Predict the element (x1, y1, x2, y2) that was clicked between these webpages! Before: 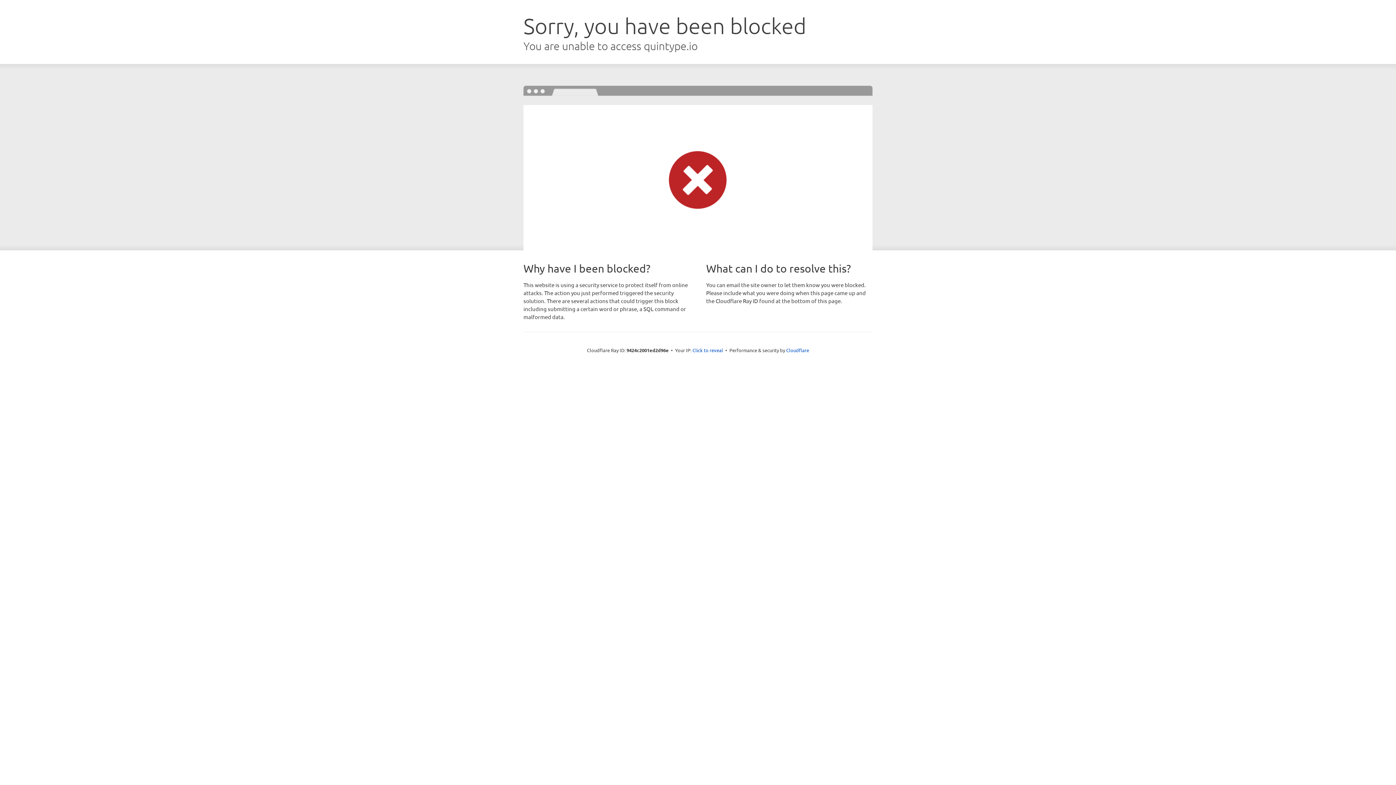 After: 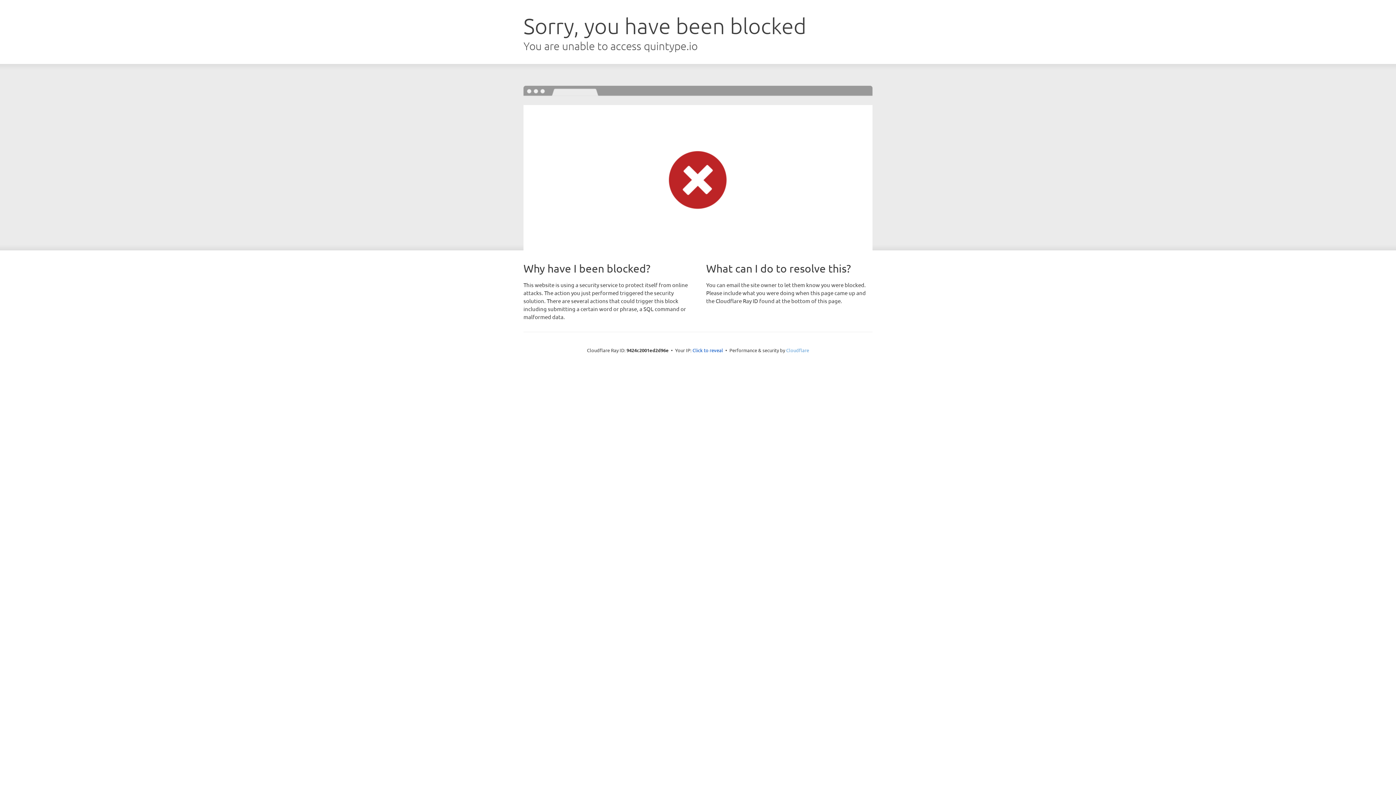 Action: bbox: (786, 347, 809, 353) label: Cloudflare